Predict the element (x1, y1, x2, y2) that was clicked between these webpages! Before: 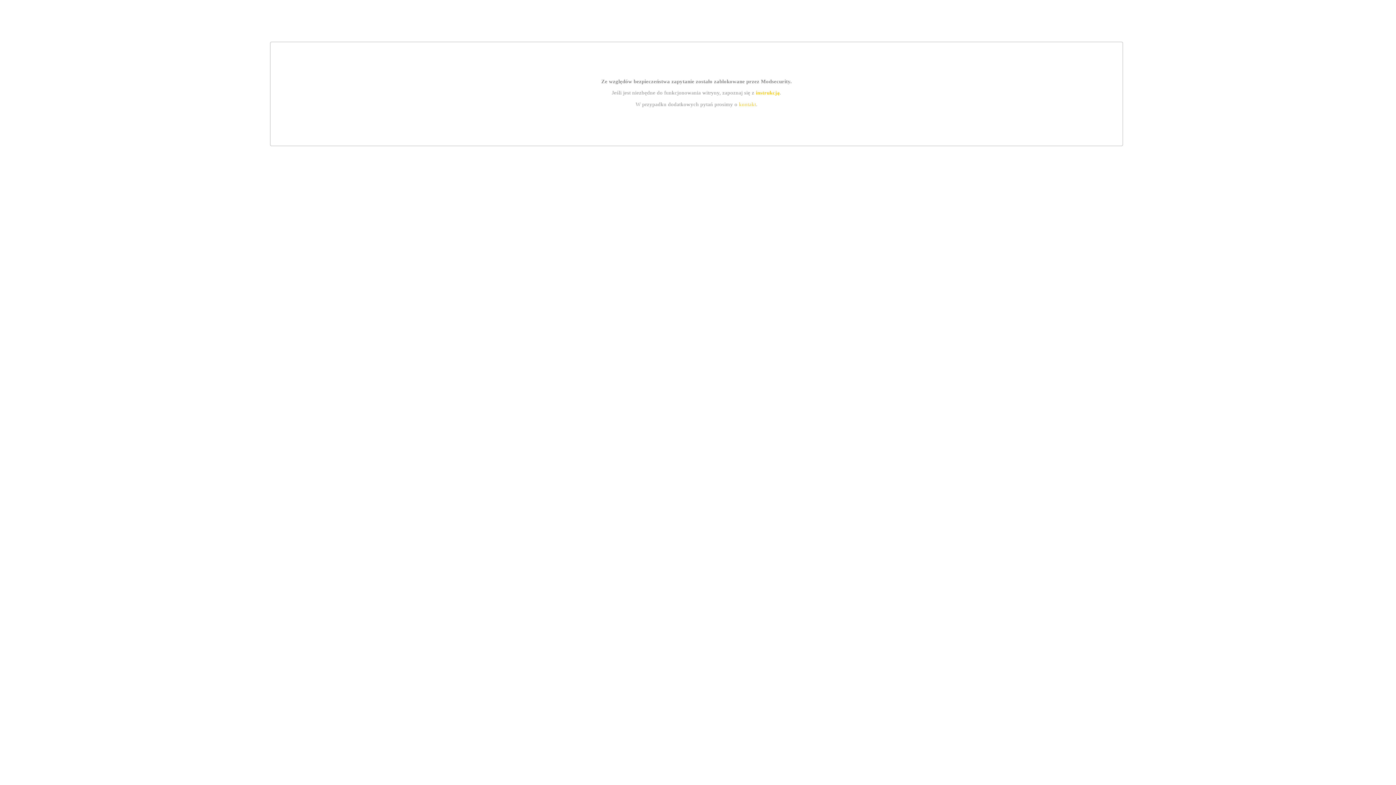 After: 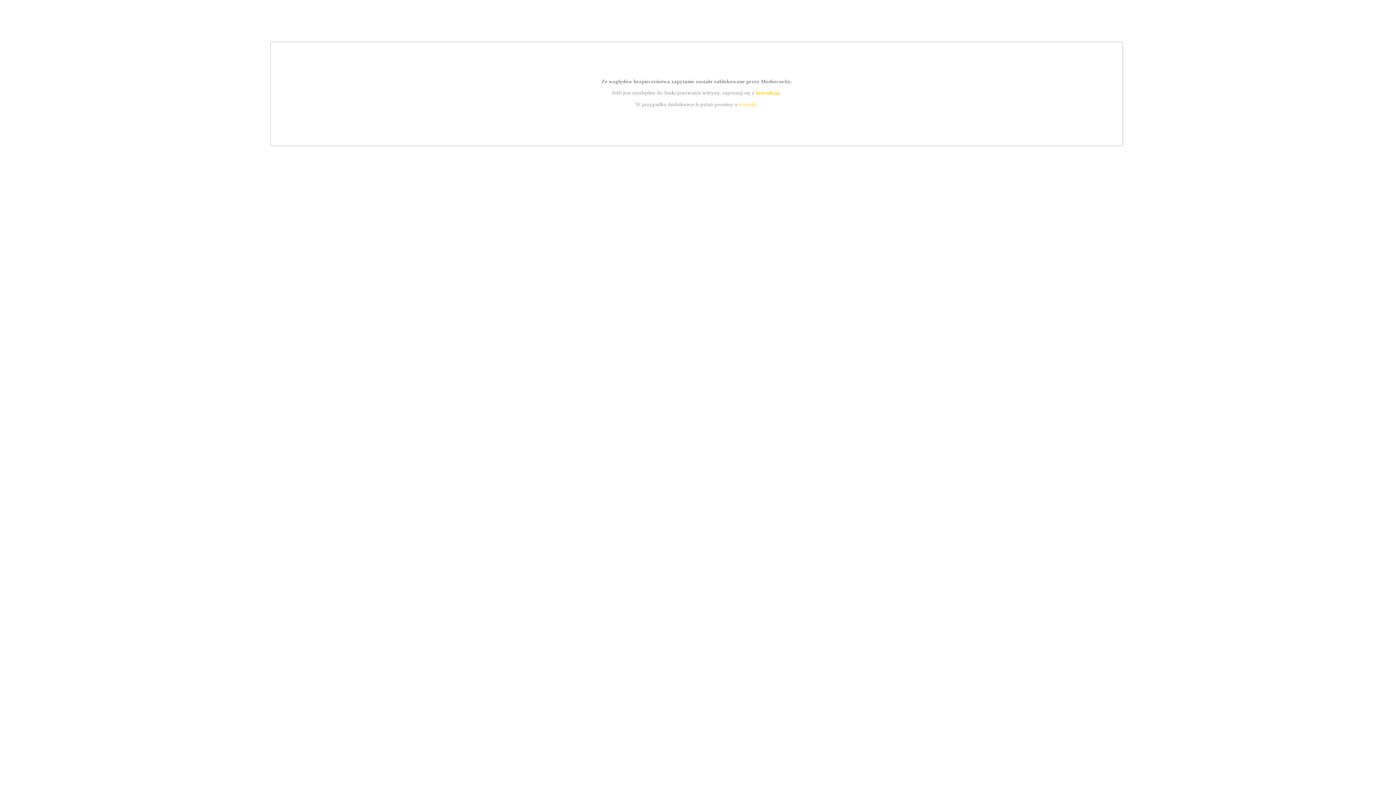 Action: label: instrukcją bbox: (755, 89, 779, 95)